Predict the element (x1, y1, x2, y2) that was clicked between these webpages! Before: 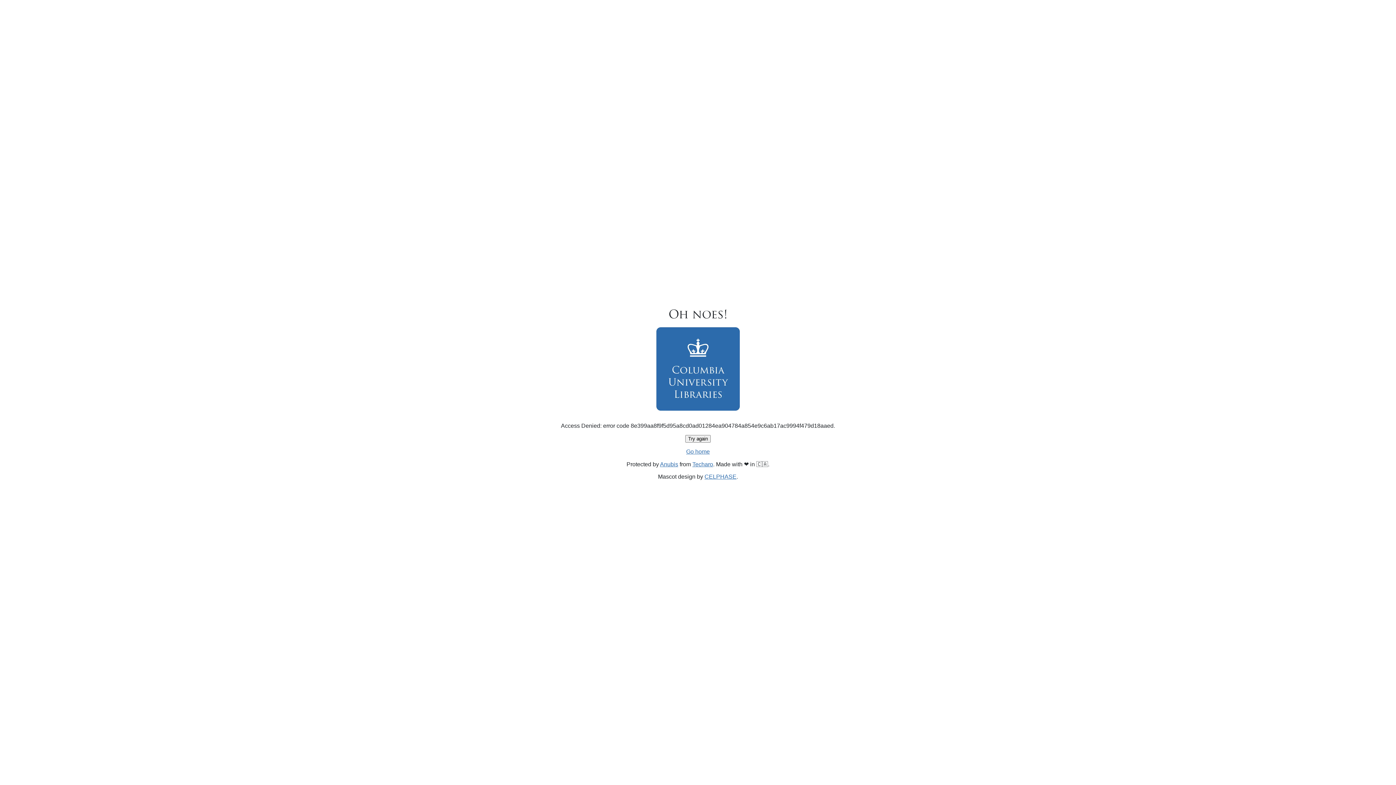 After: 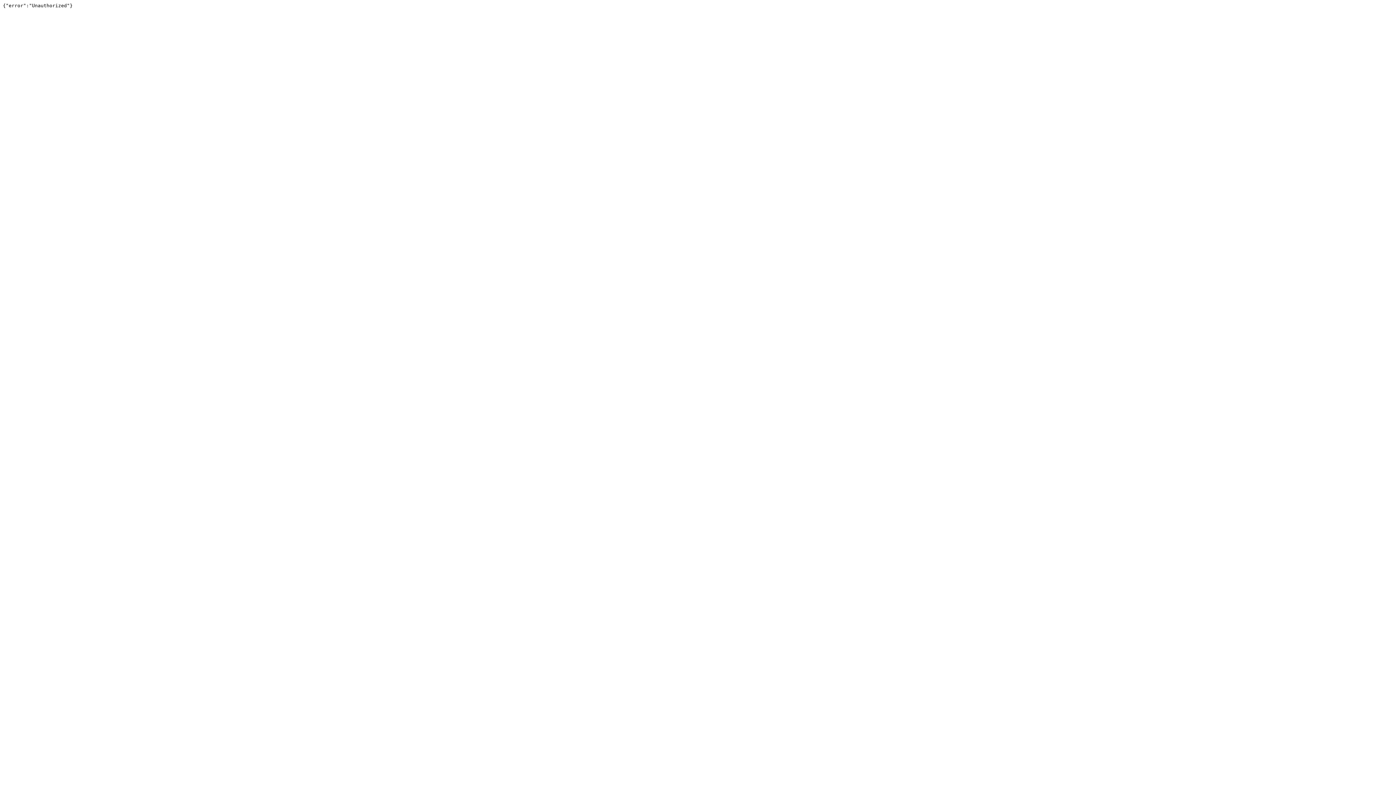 Action: label: Techaro bbox: (692, 461, 713, 467)